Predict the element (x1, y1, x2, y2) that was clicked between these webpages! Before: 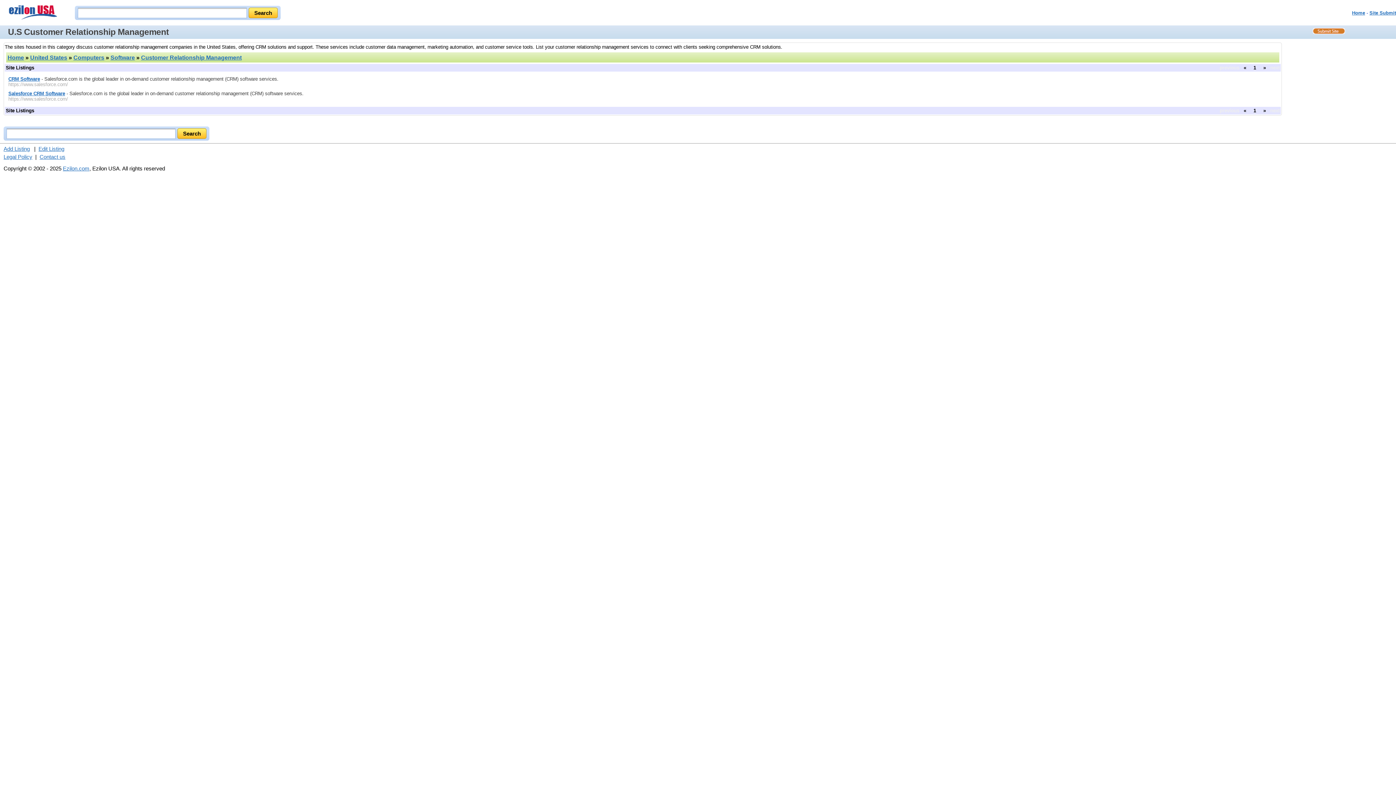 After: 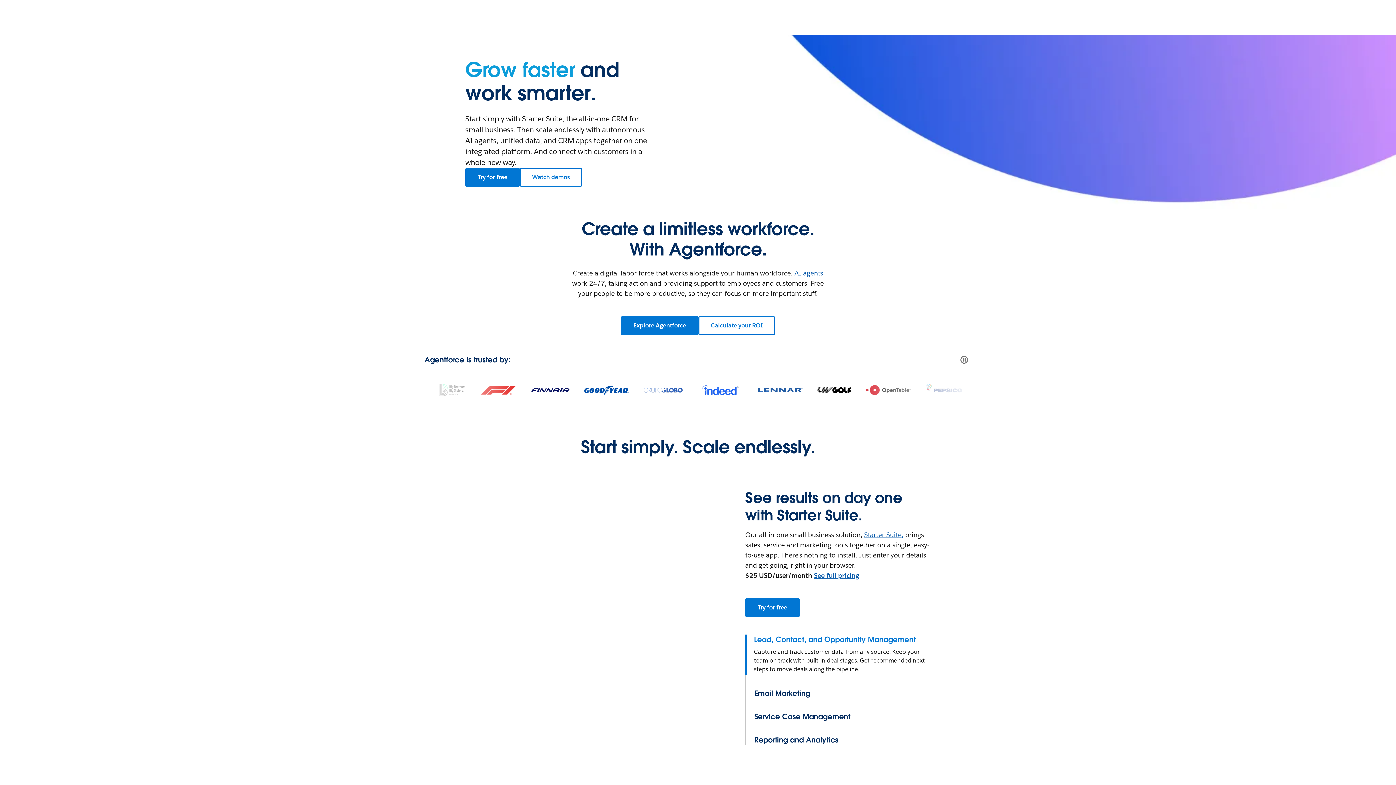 Action: label: Salesforce CRM Software bbox: (8, 91, 65, 96)